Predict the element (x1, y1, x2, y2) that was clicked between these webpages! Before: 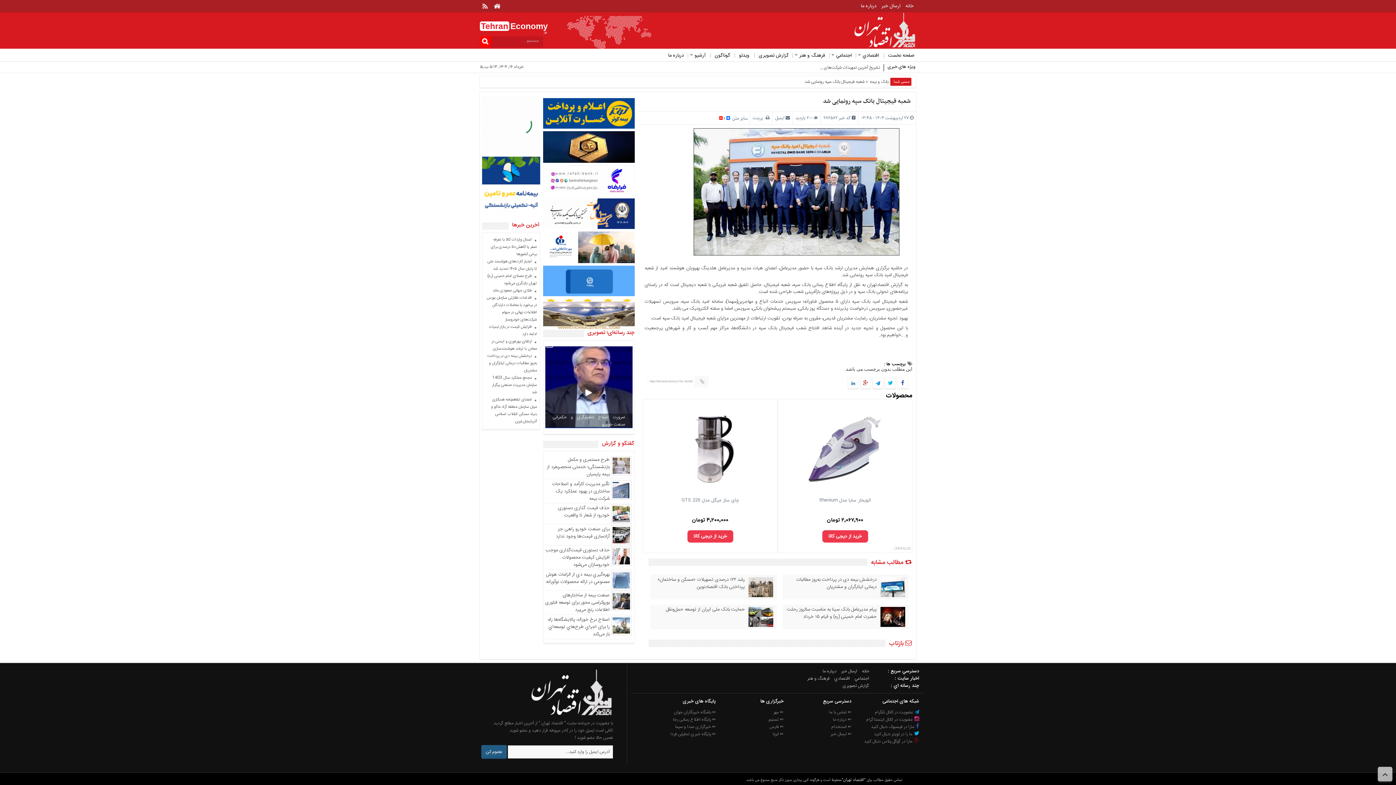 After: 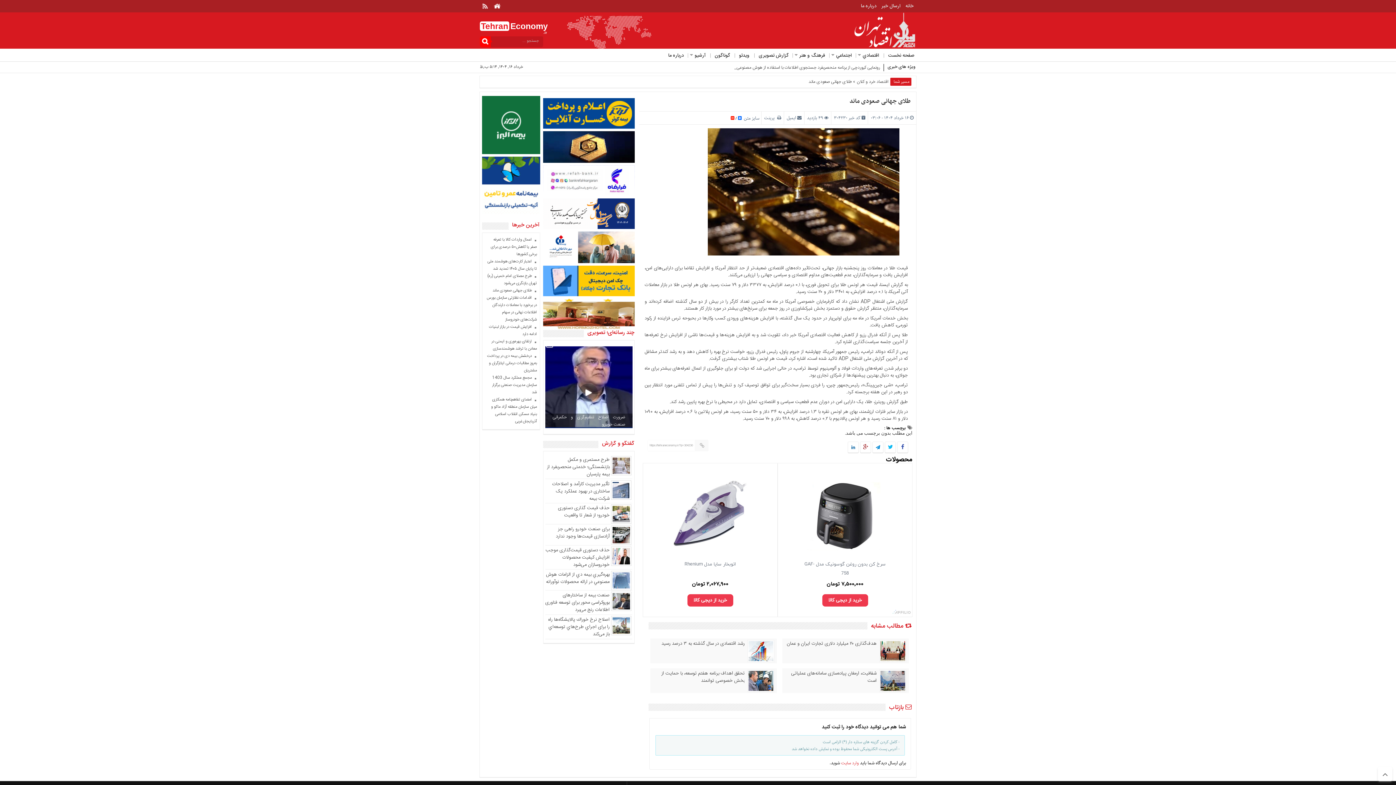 Action: label: طلای جهانی صعودی ماند bbox: (492, 285, 536, 294)